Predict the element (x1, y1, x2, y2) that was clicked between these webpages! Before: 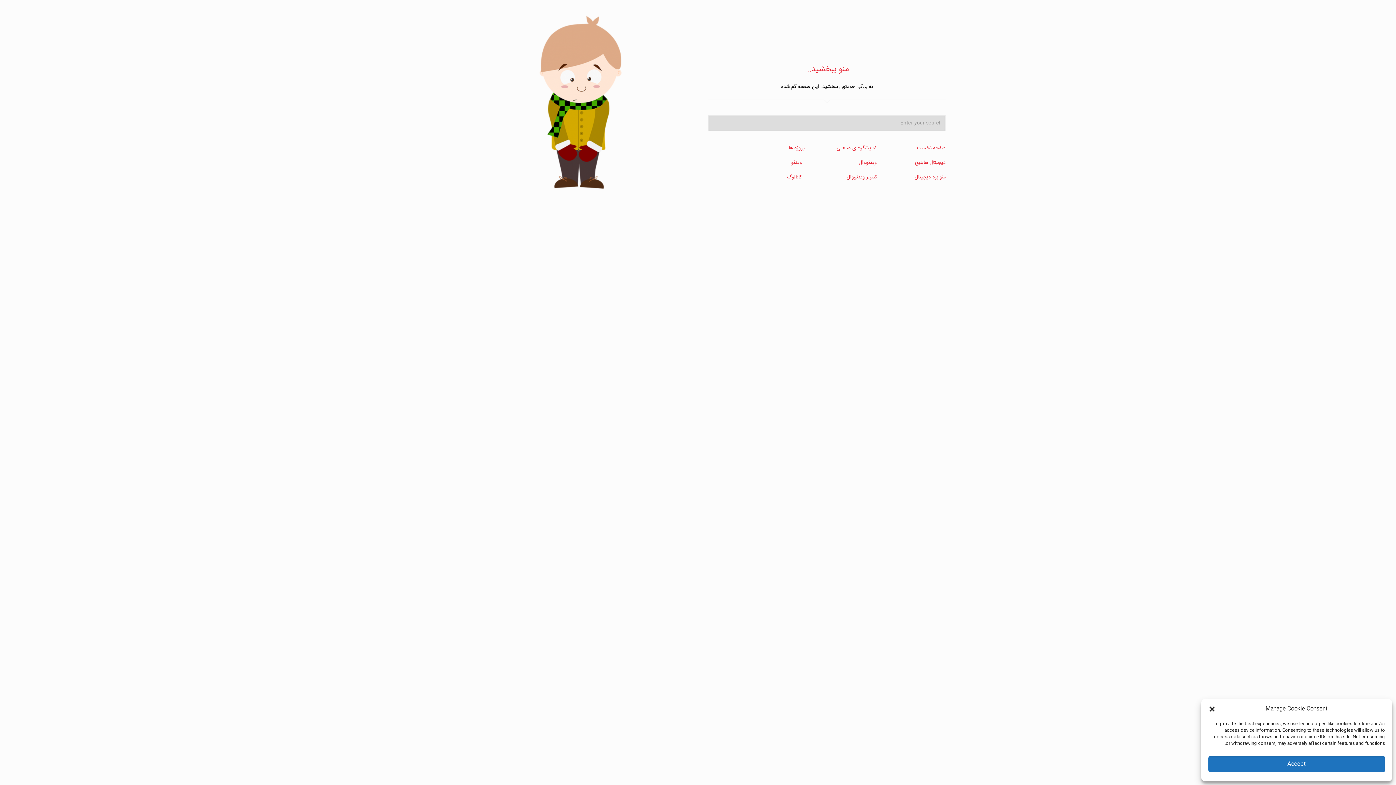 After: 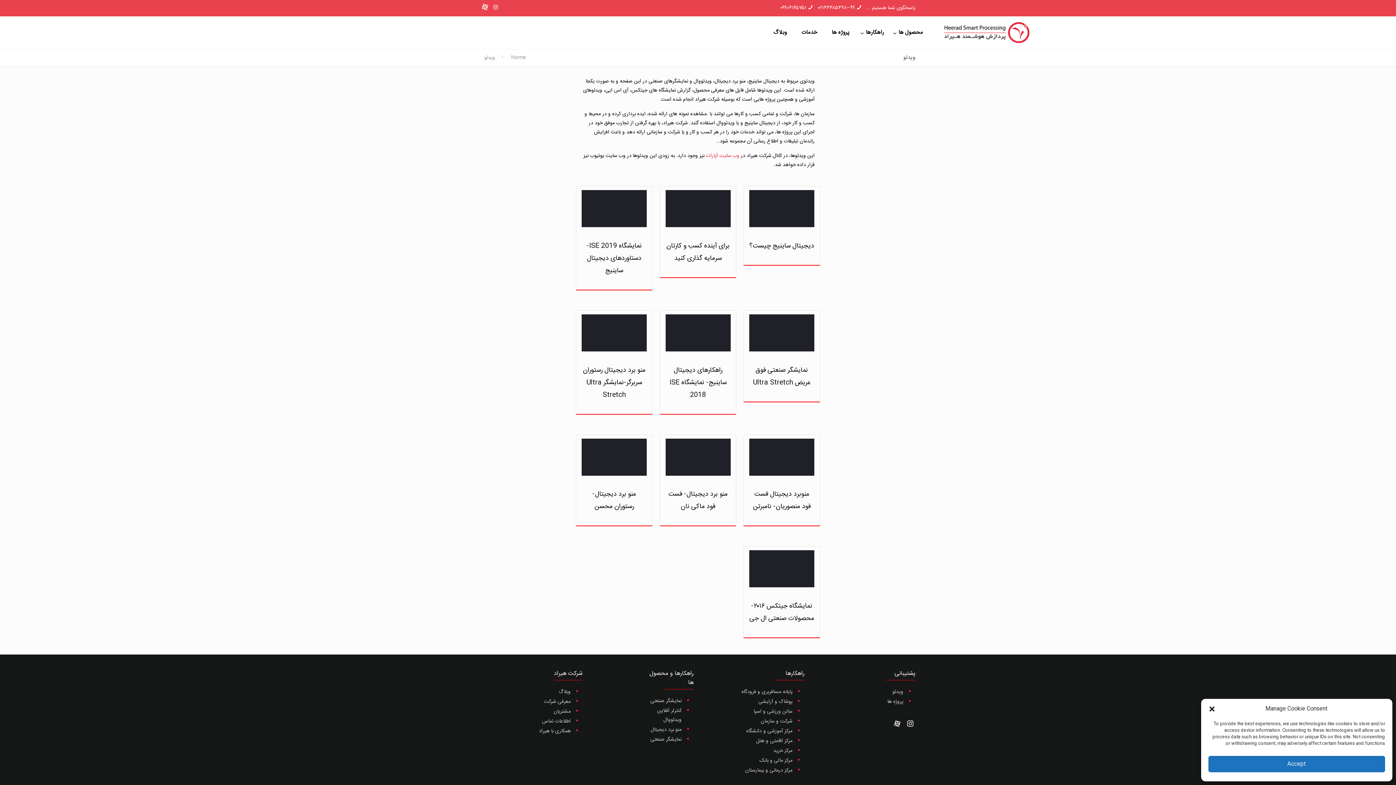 Action: bbox: (791, 158, 802, 167) label: ویدئو